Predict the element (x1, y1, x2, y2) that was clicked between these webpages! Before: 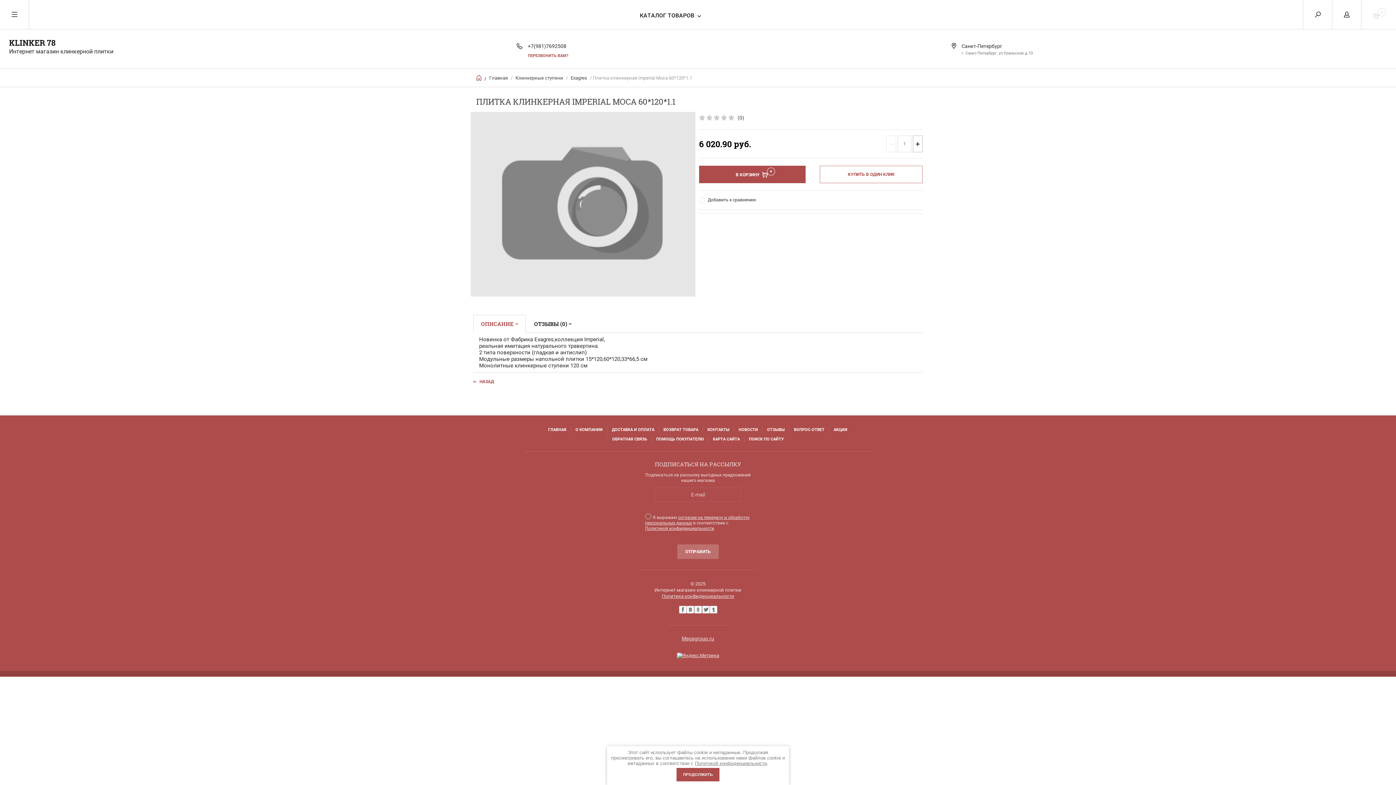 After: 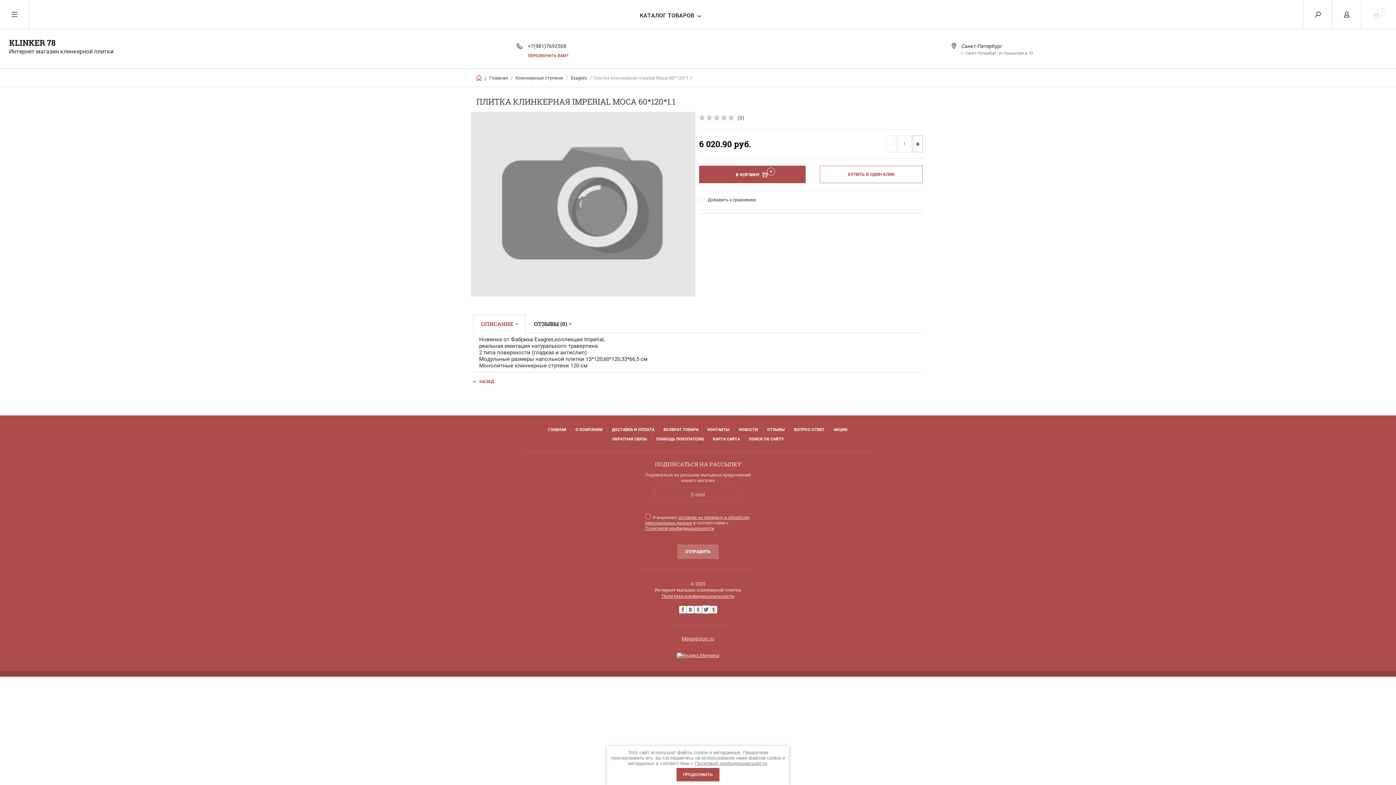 Action: bbox: (702, 606, 709, 615)